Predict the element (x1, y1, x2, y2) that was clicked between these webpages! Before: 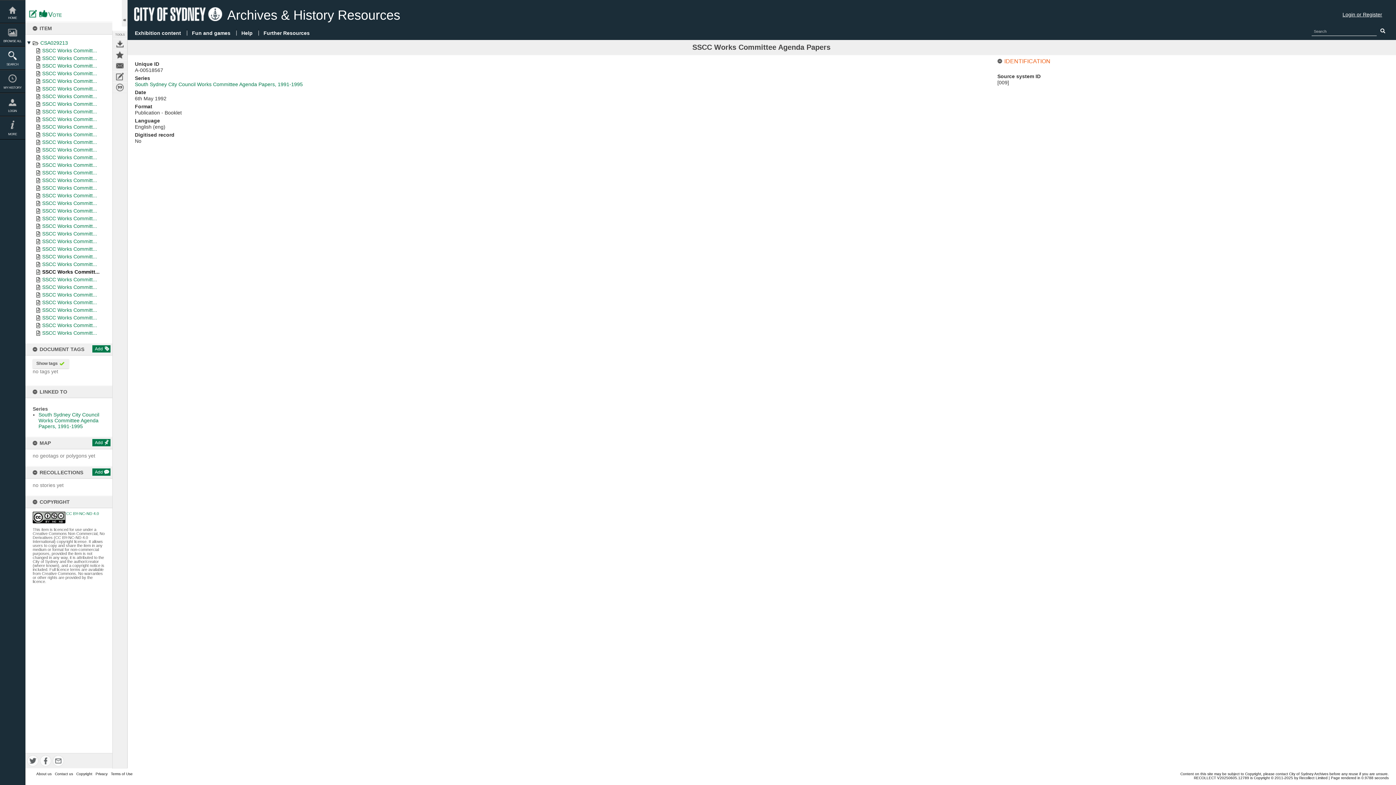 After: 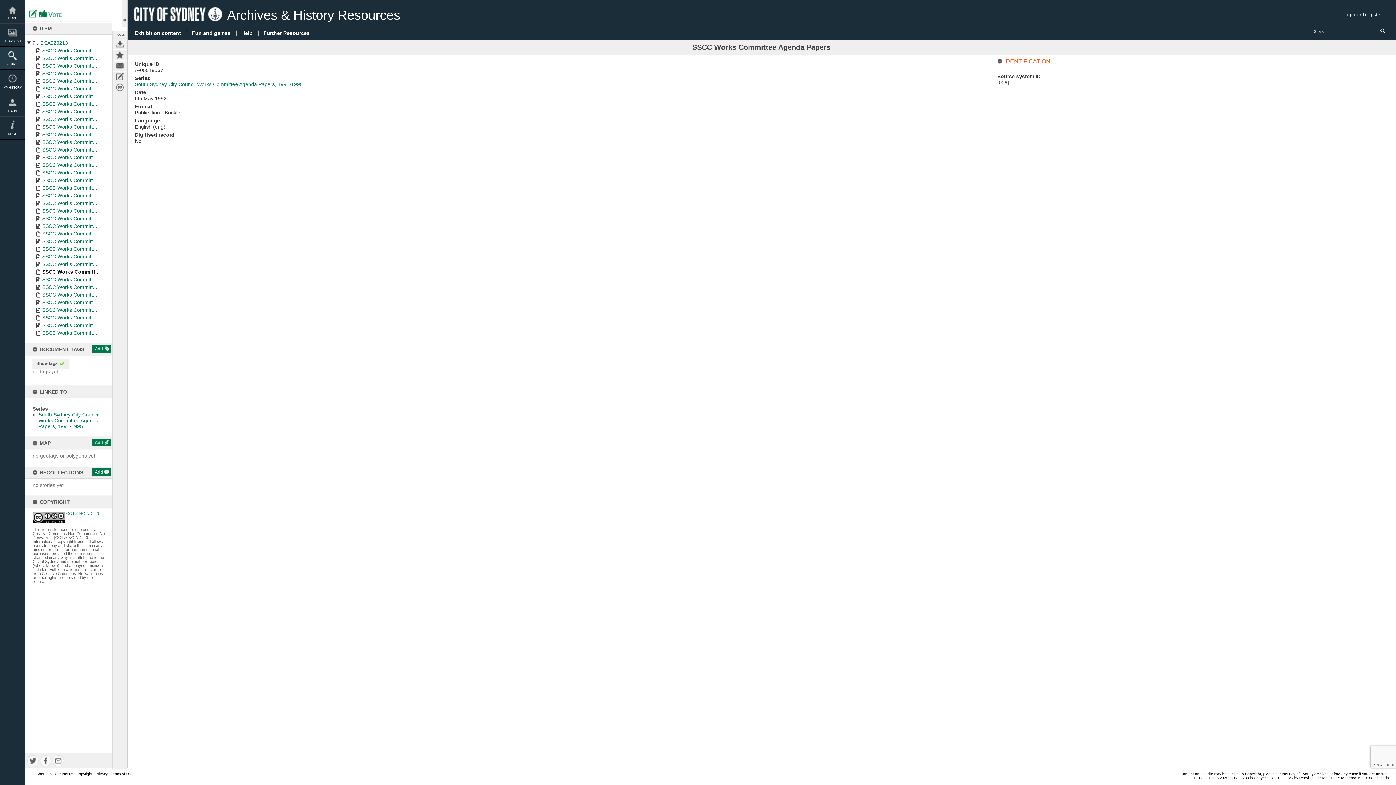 Action: bbox: (1342, 8, 1389, 20) label: Login or Register